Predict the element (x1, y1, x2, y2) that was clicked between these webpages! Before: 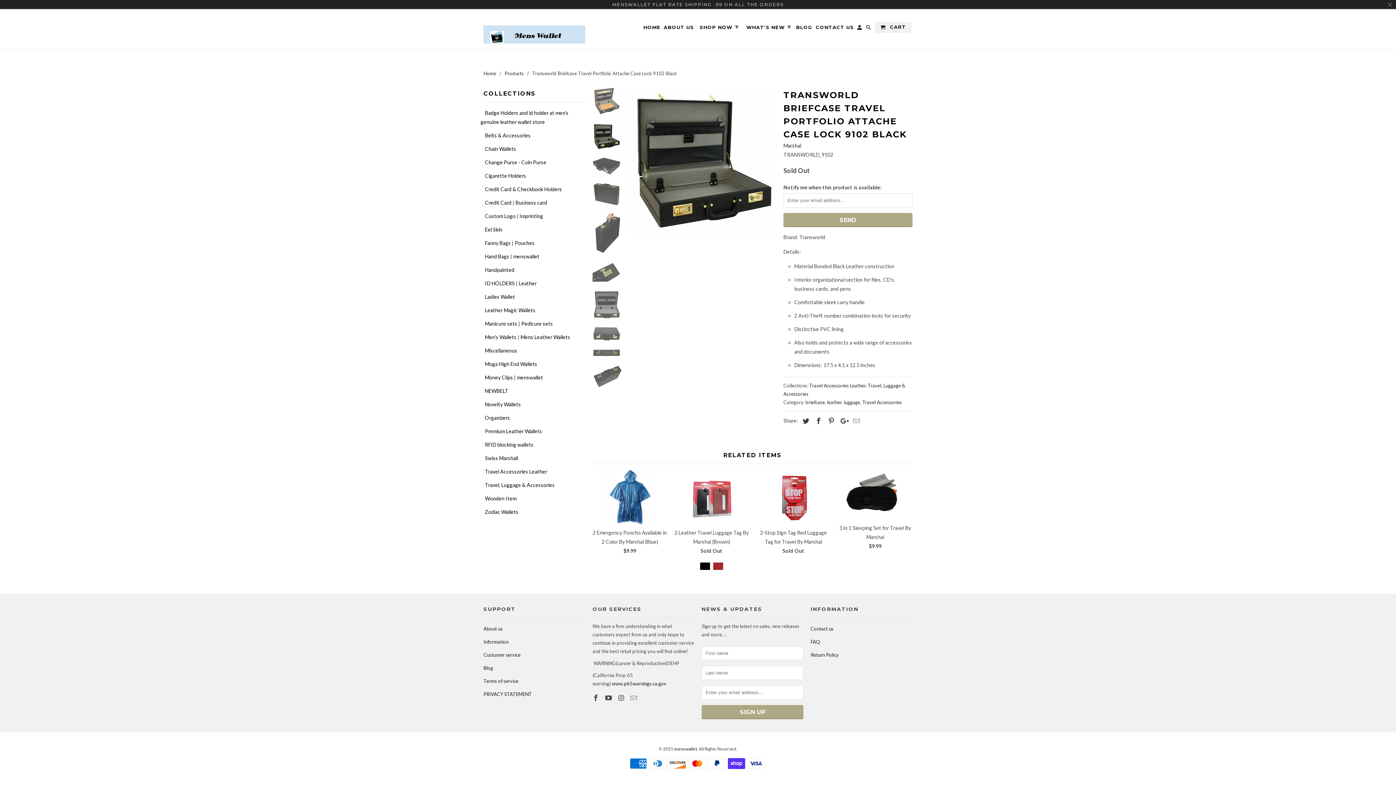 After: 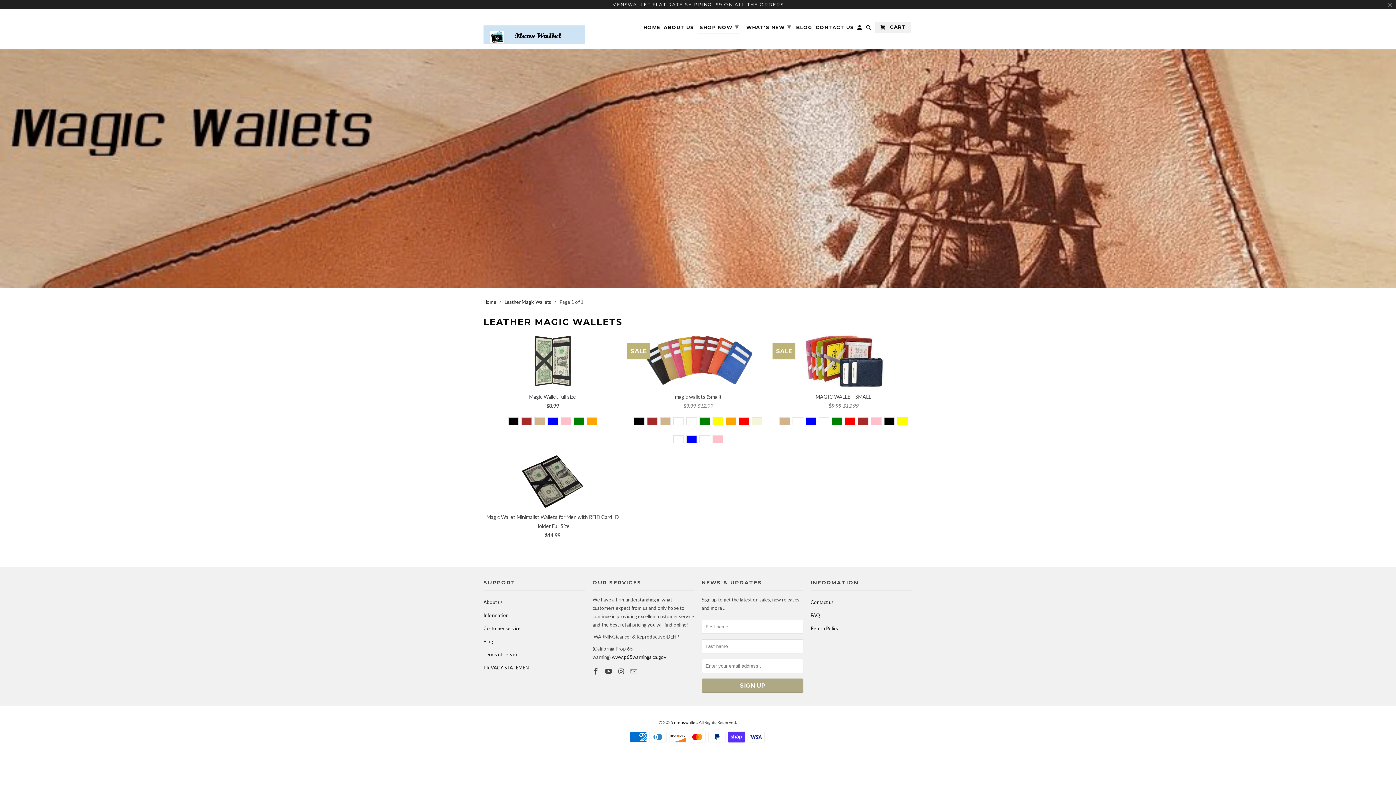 Action: bbox: (480, 307, 535, 313) label: Leather Magic Wallets